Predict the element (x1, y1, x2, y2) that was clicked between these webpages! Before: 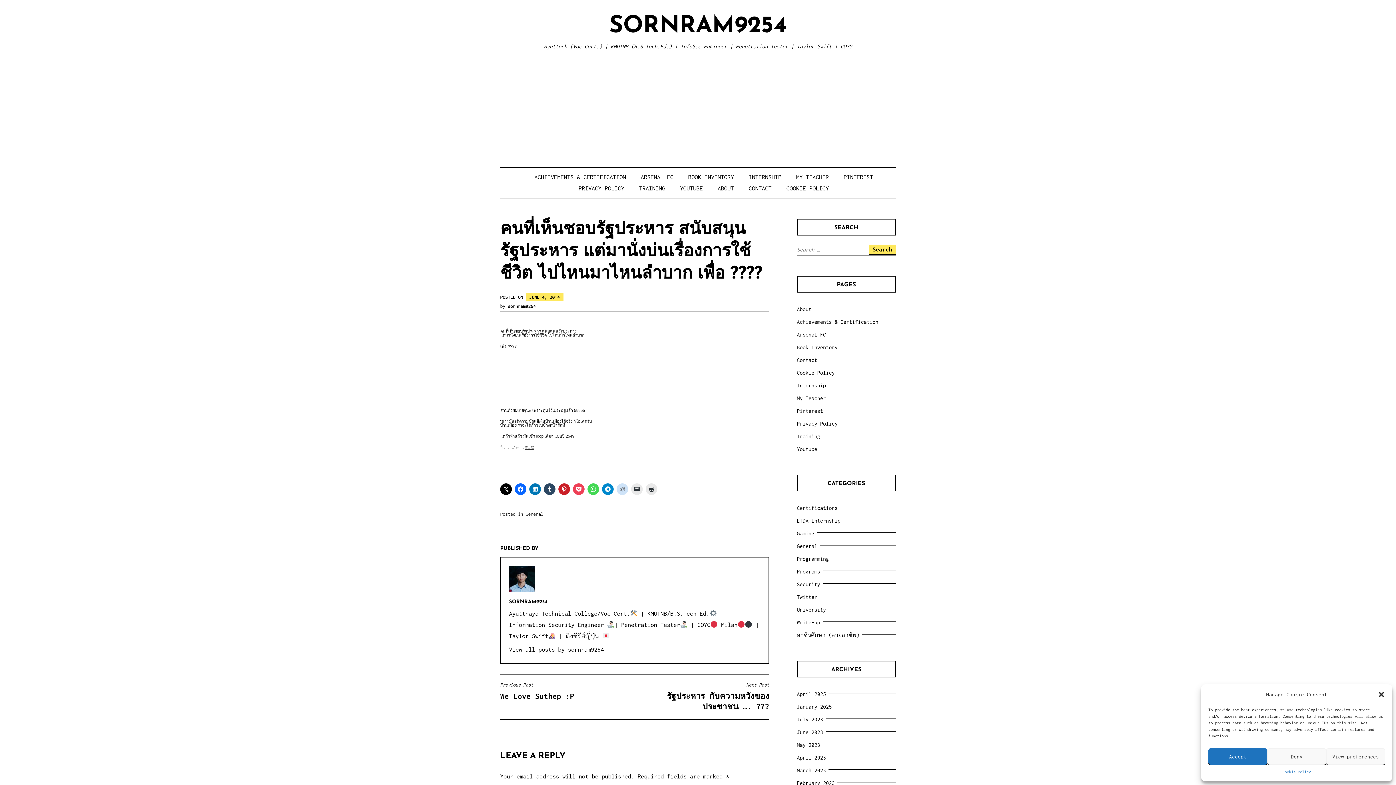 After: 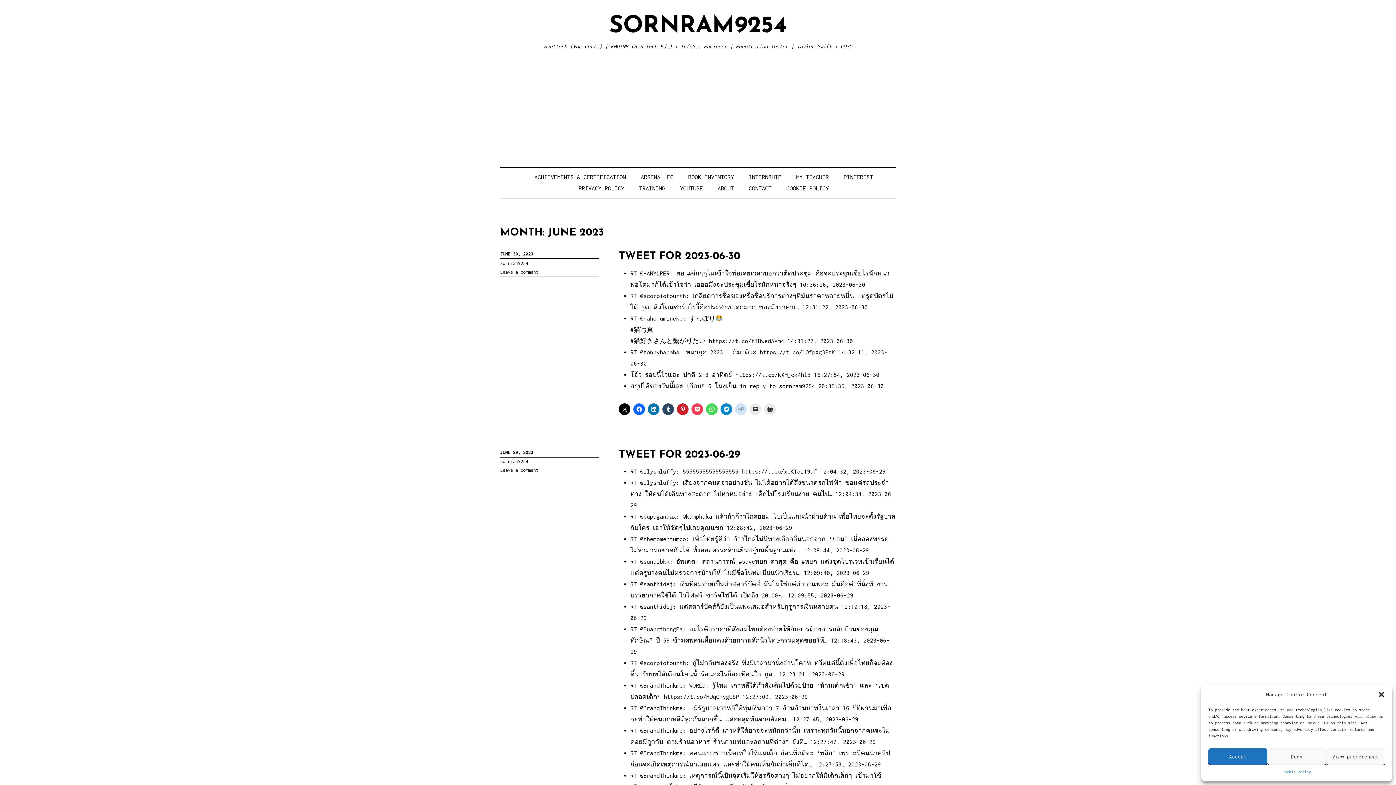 Action: label: June 2023 bbox: (797, 729, 825, 735)